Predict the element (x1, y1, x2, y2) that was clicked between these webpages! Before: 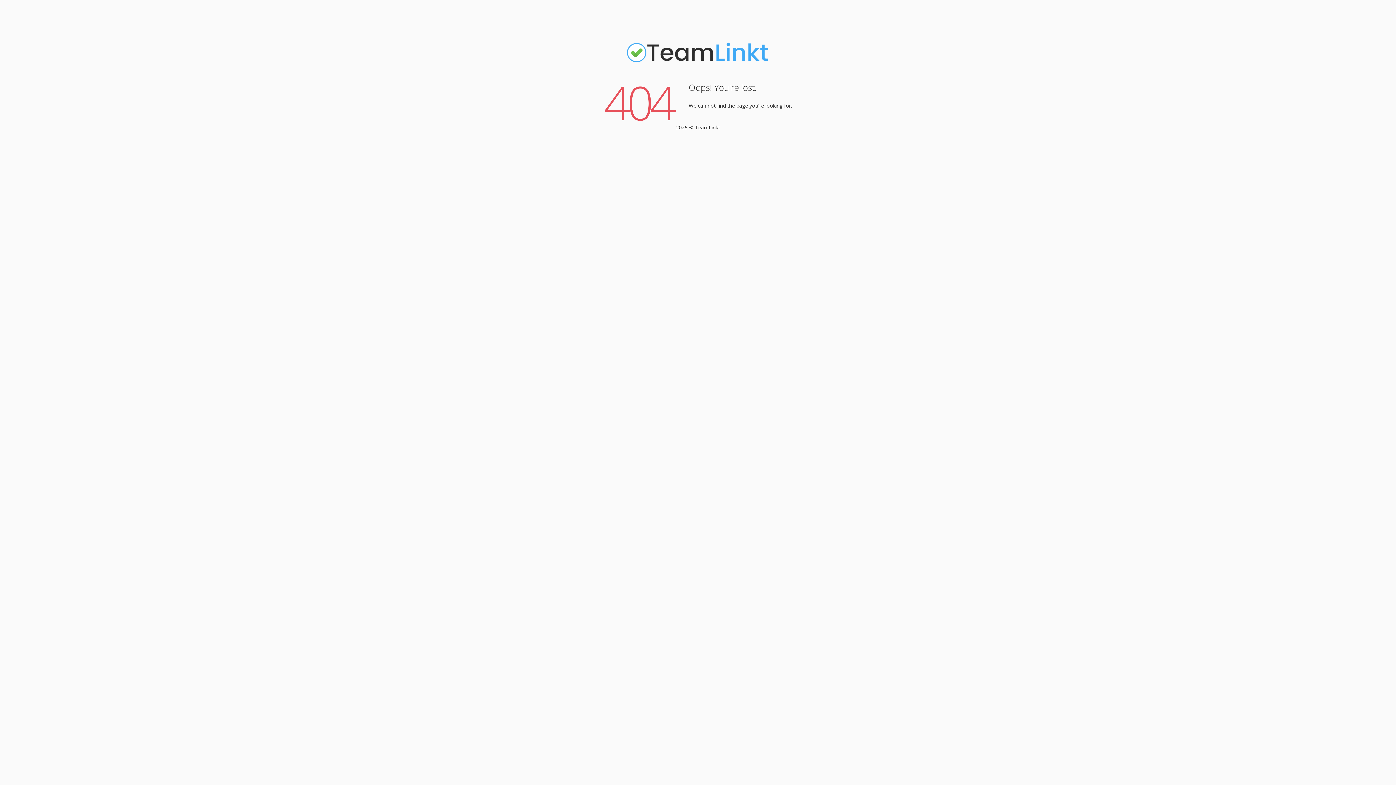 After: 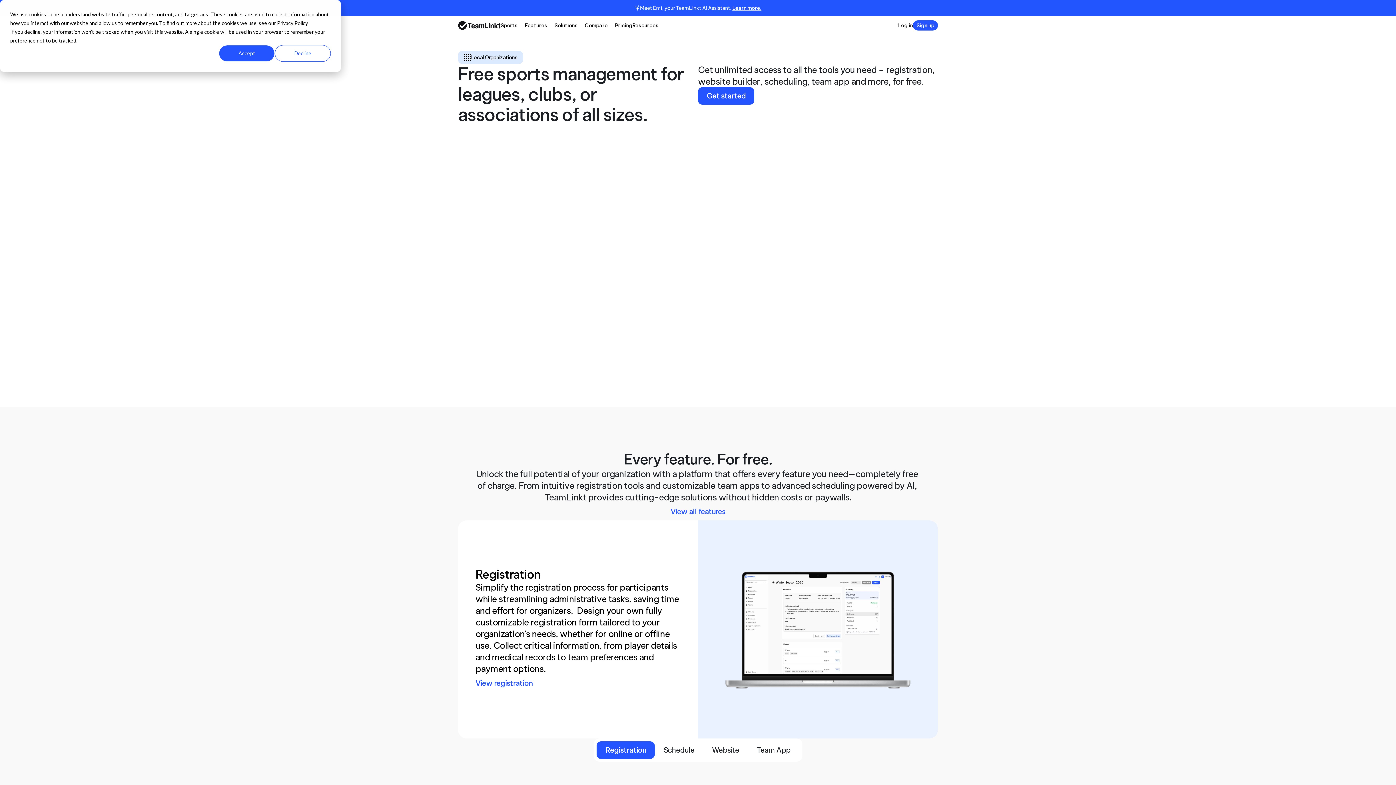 Action: bbox: (625, 61, 770, 68)